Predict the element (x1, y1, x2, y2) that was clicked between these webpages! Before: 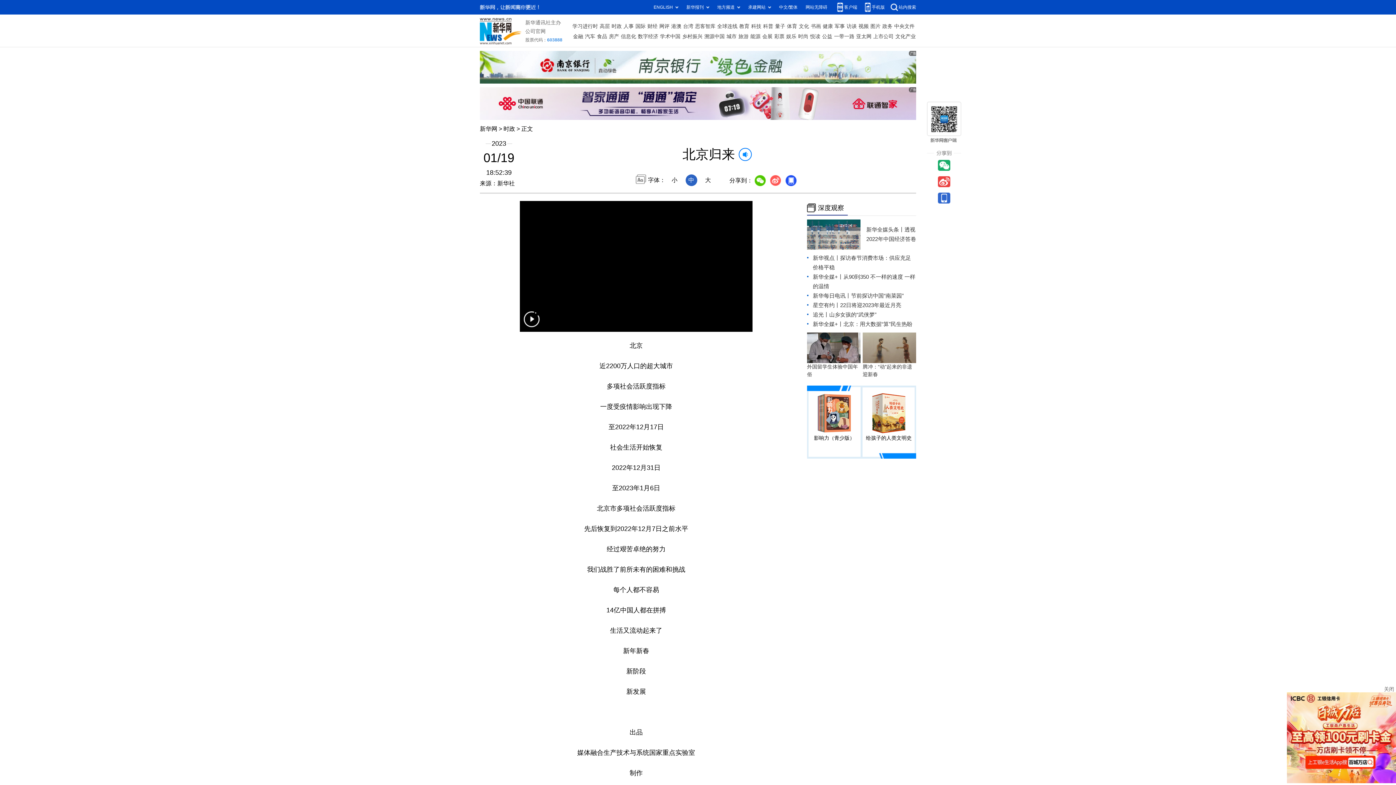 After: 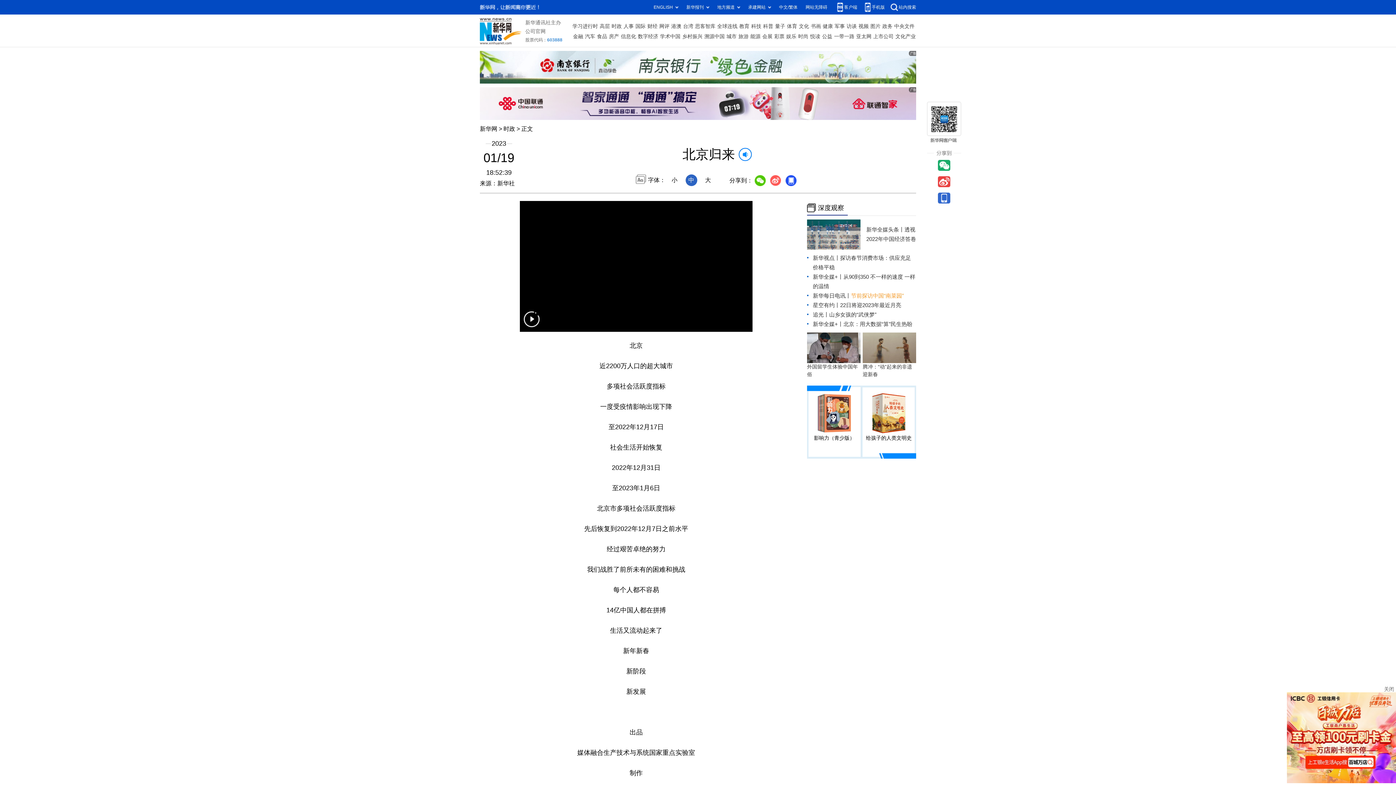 Action: bbox: (851, 292, 904, 298) label: 节前探访中国“南菜园”